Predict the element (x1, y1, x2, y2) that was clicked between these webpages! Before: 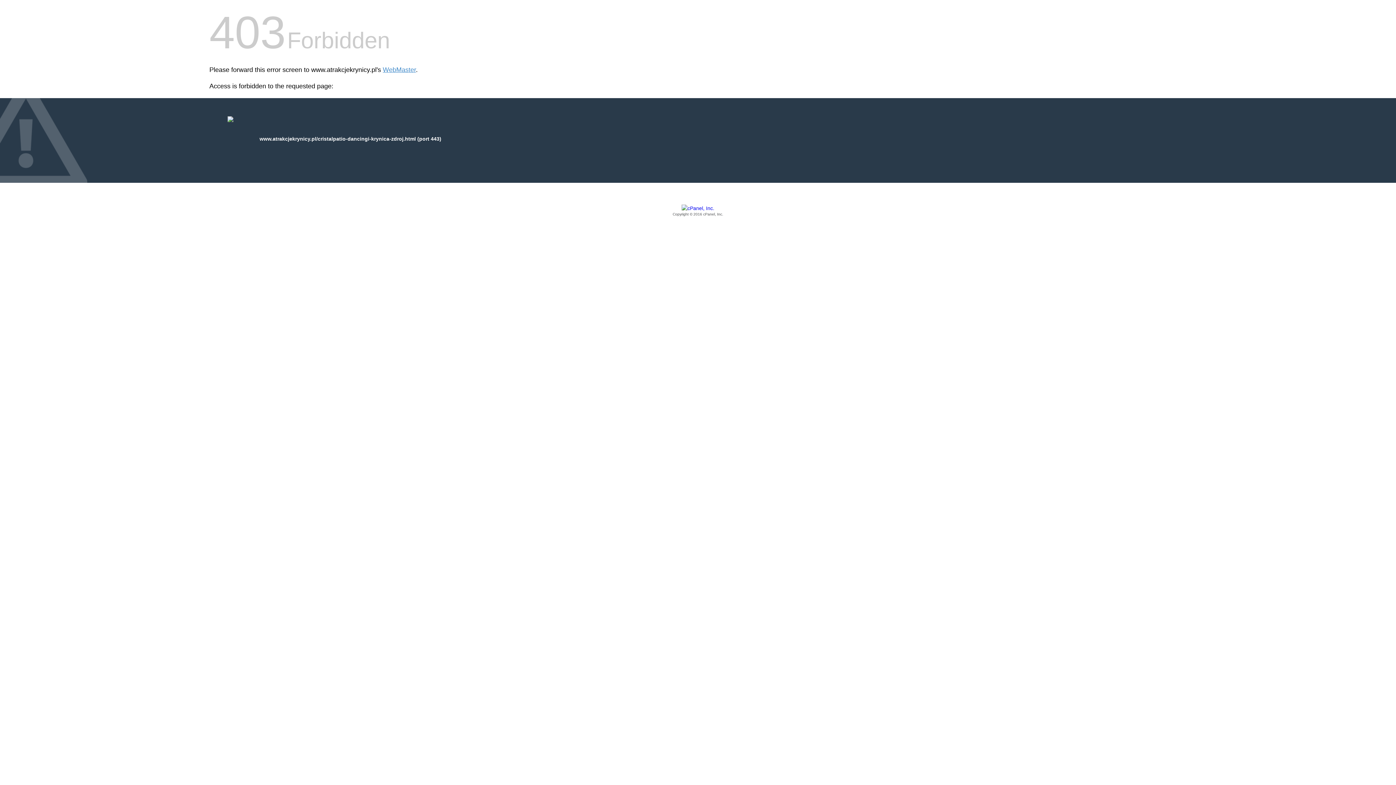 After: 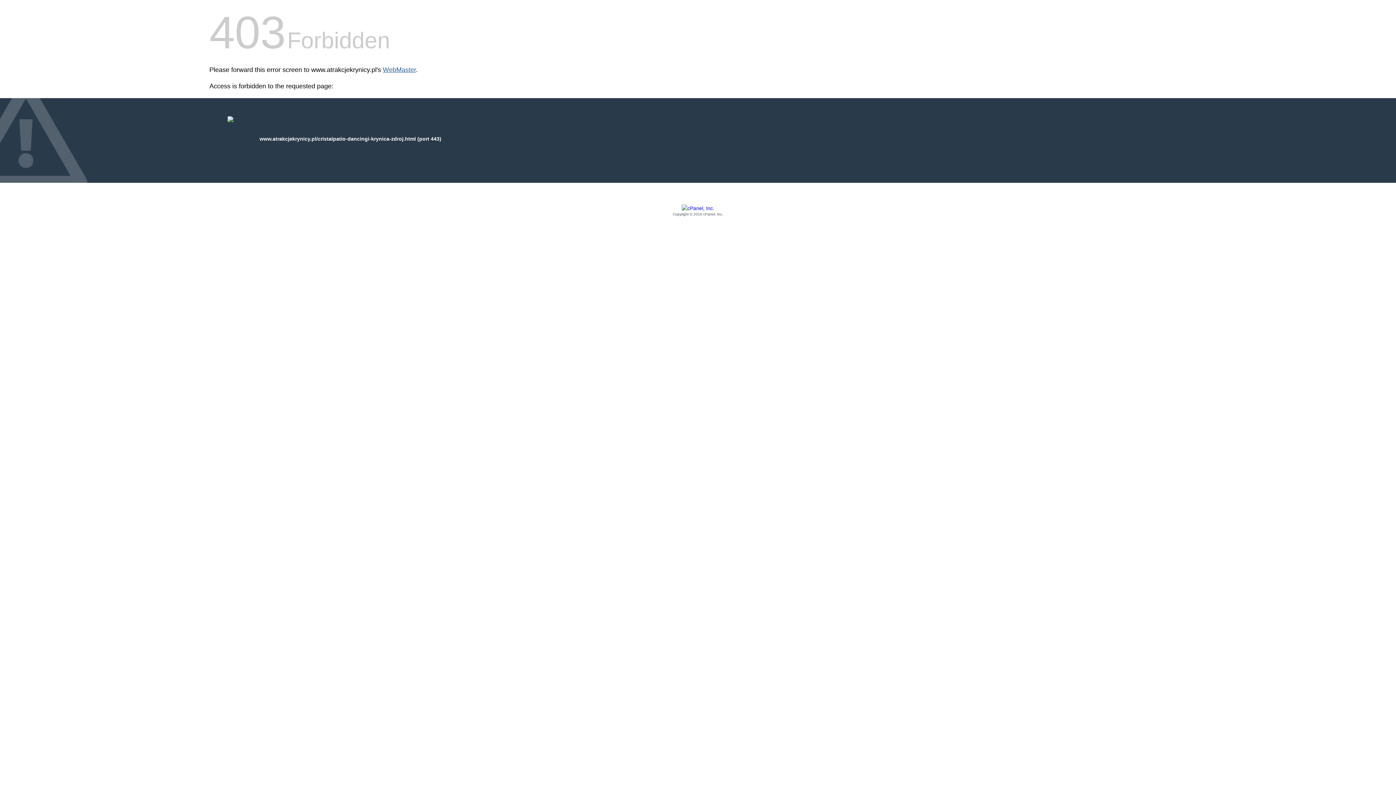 Action: bbox: (382, 66, 416, 73) label: WebMaster